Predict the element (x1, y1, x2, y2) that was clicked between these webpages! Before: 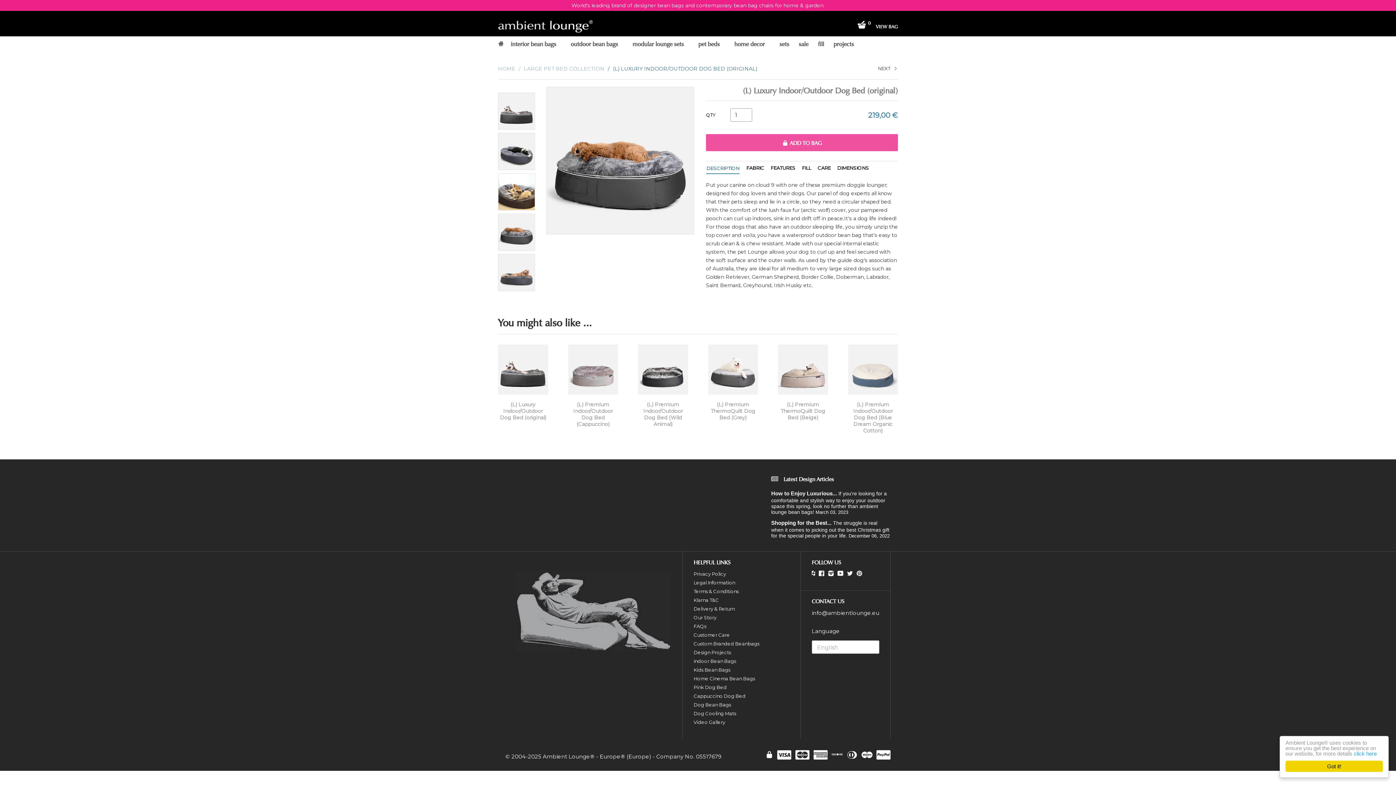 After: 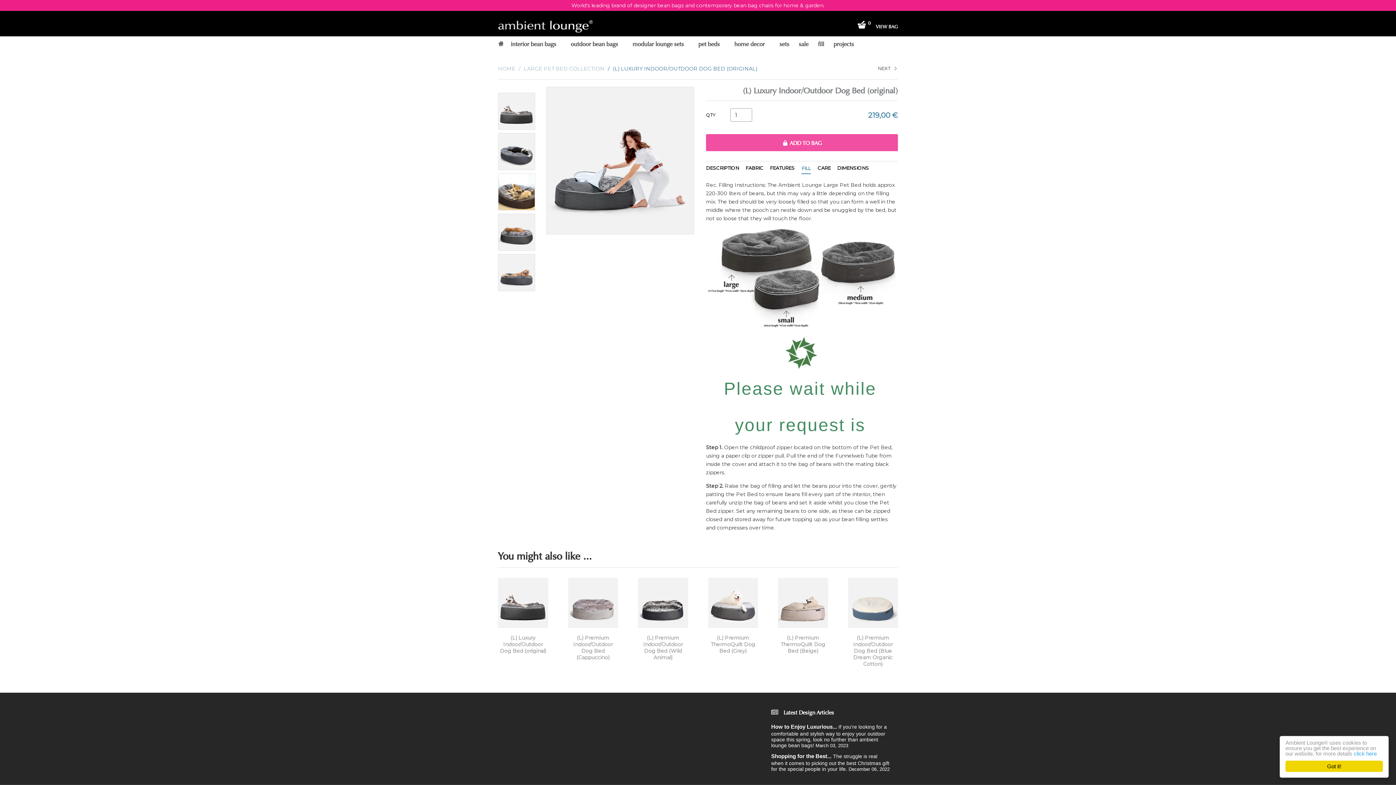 Action: bbox: (802, 163, 811, 172) label: FILL